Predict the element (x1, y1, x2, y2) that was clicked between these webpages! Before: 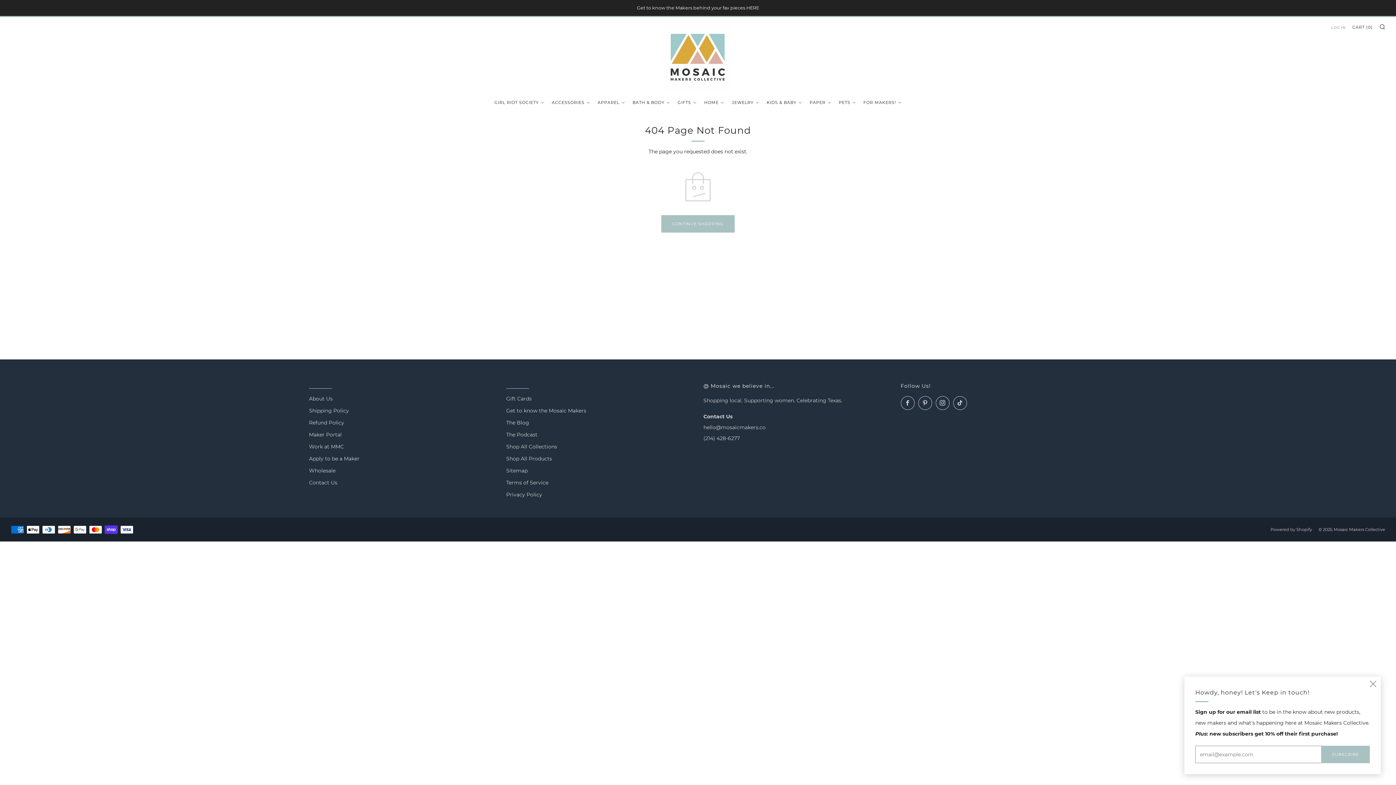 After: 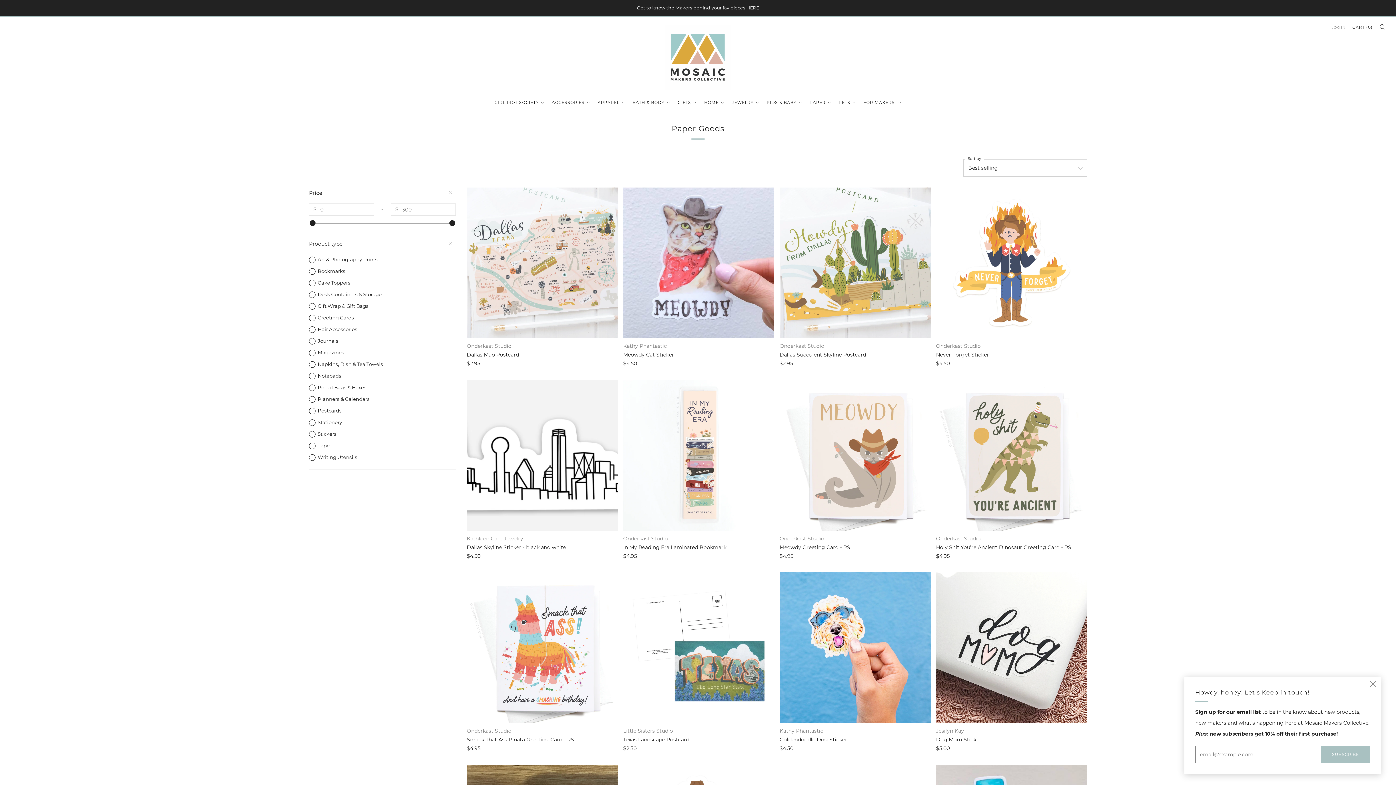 Action: bbox: (809, 96, 831, 108) label: PAPER